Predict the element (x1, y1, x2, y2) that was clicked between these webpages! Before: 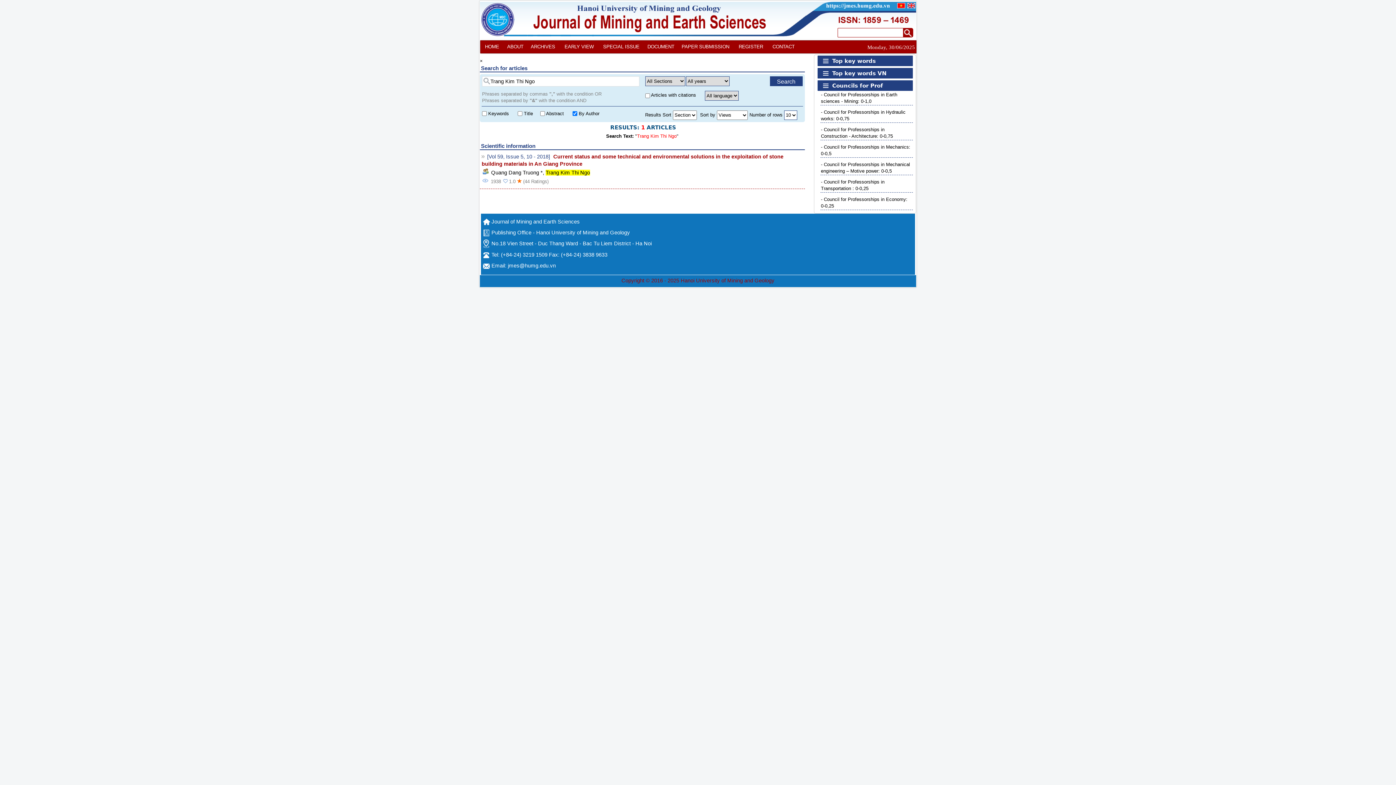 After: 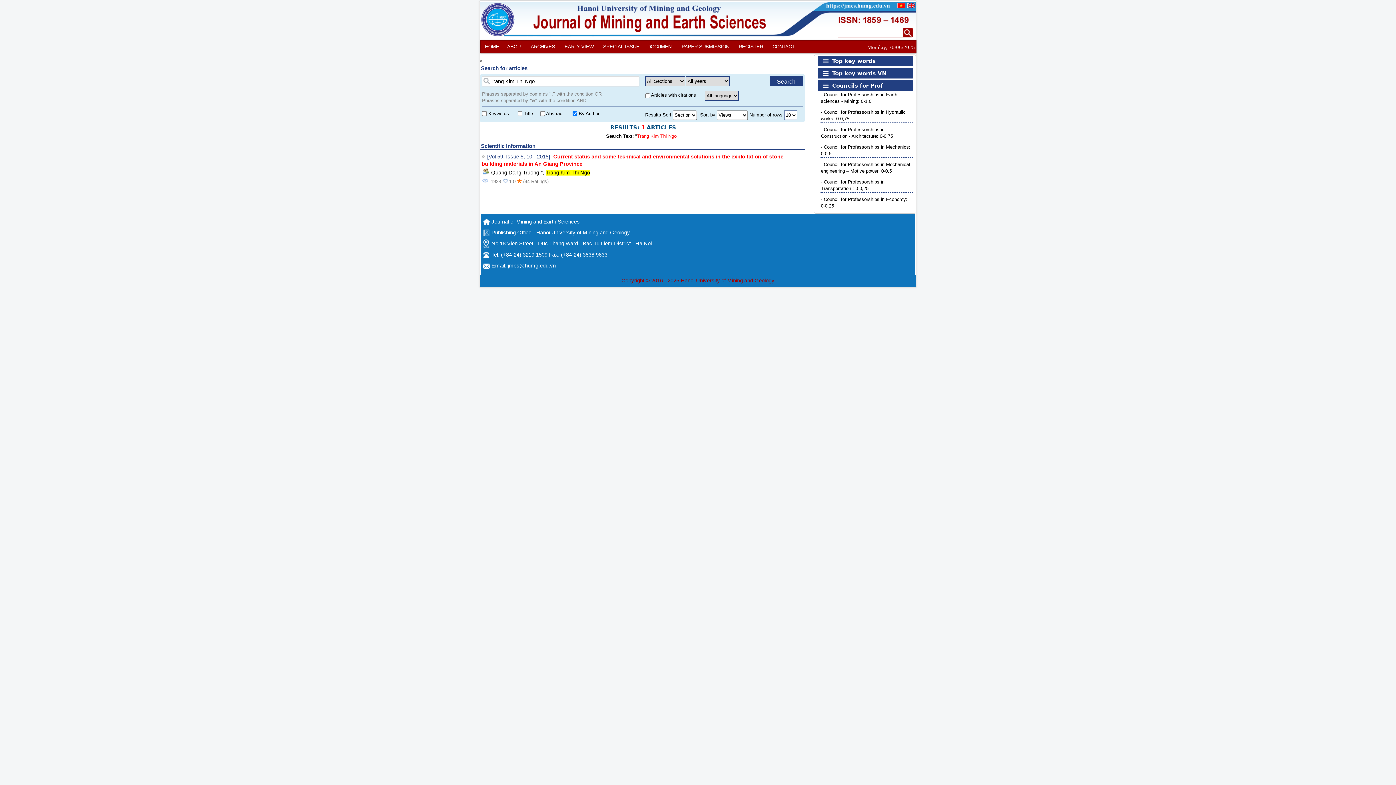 Action: label: Current status and some technical and environmental solutions in the exploitation of stone building materials in An Giang Province bbox: (481, 152, 783, 170)